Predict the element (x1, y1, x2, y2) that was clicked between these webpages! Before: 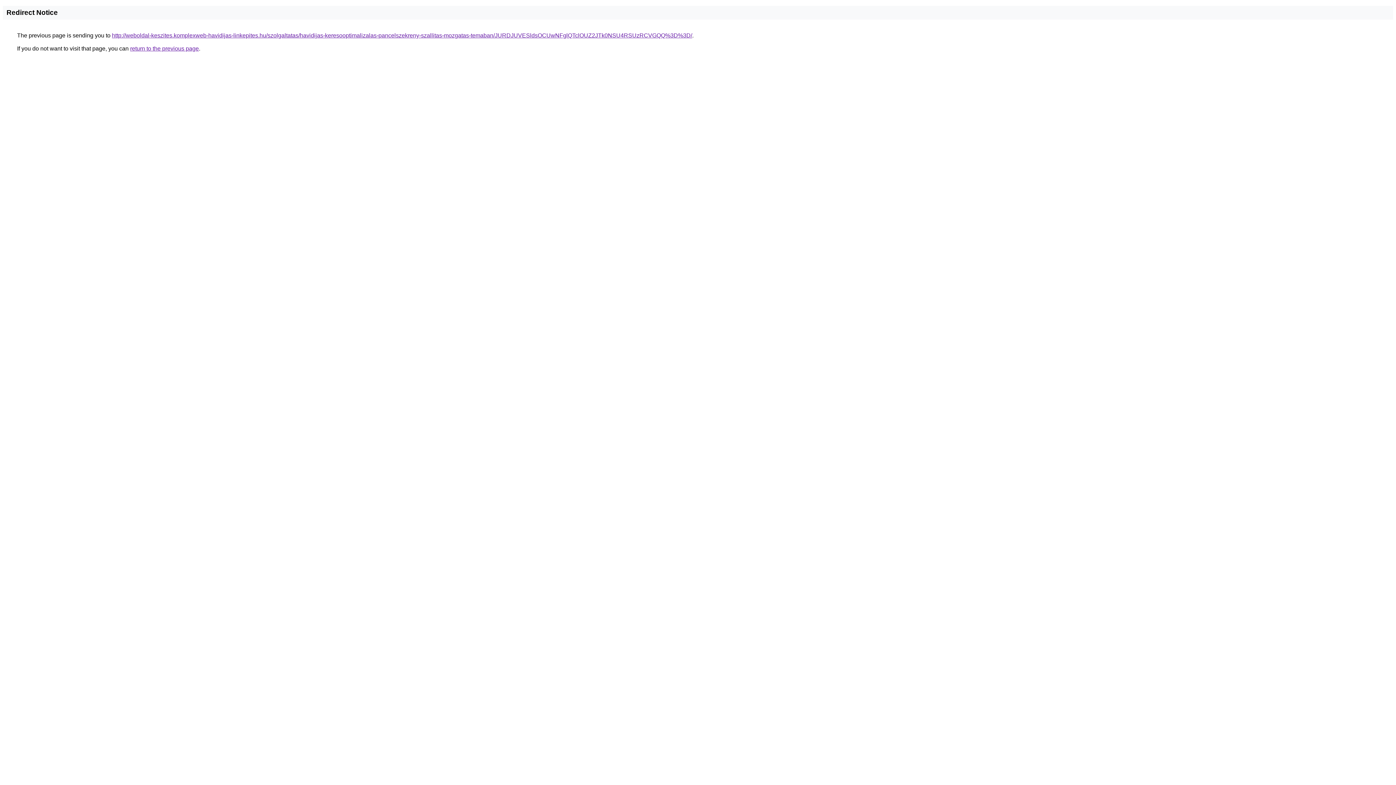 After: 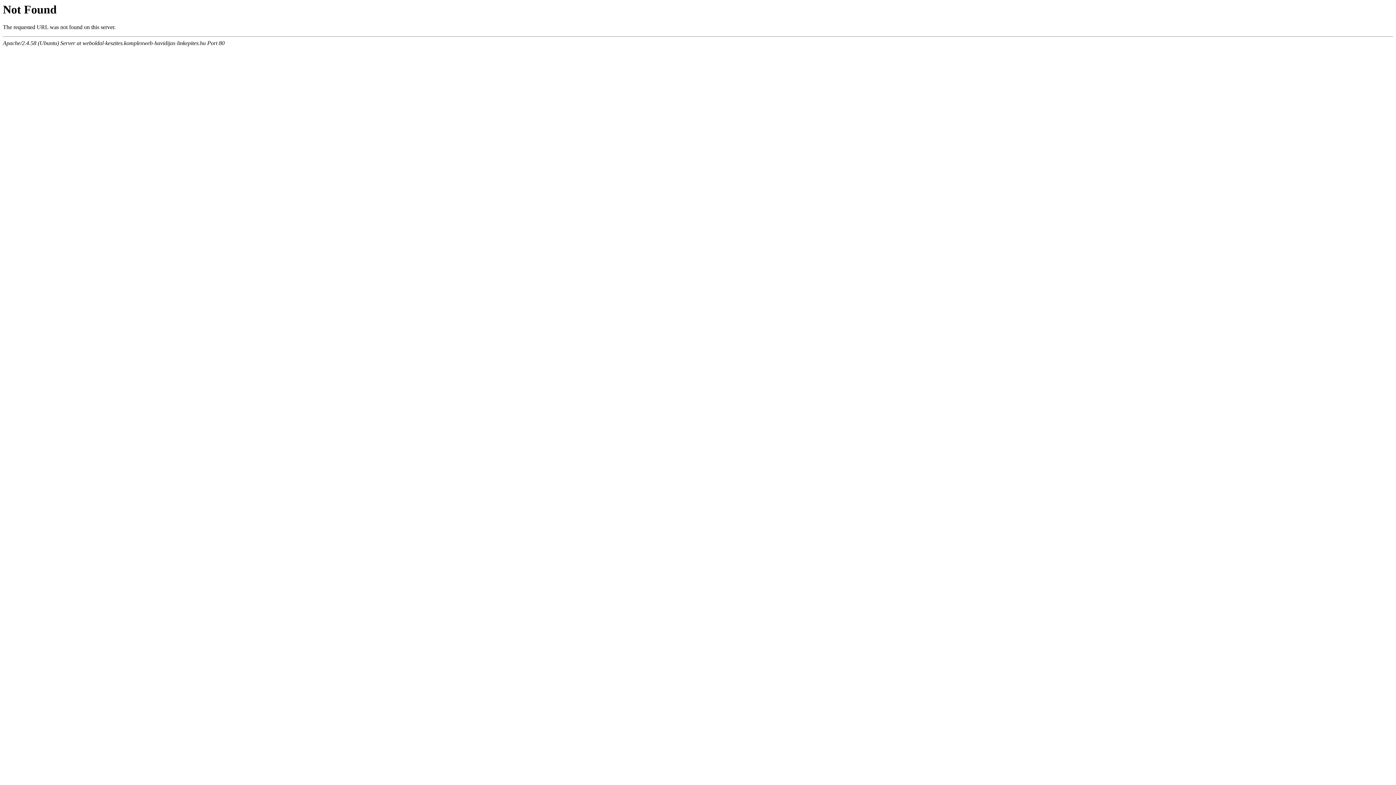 Action: label: http://weboldal-keszites.komplexweb-havidijas-linkepites.hu/szolgaltatas/havidijas-keresooptimalizalas-pancelszekreny-szallitas-mozgatas-temaban/JURDJUVESldsOCUwNFglQTclOUZ2JTk0NSU4RSUzRCVGQQ%3D%3D/ bbox: (112, 32, 692, 38)